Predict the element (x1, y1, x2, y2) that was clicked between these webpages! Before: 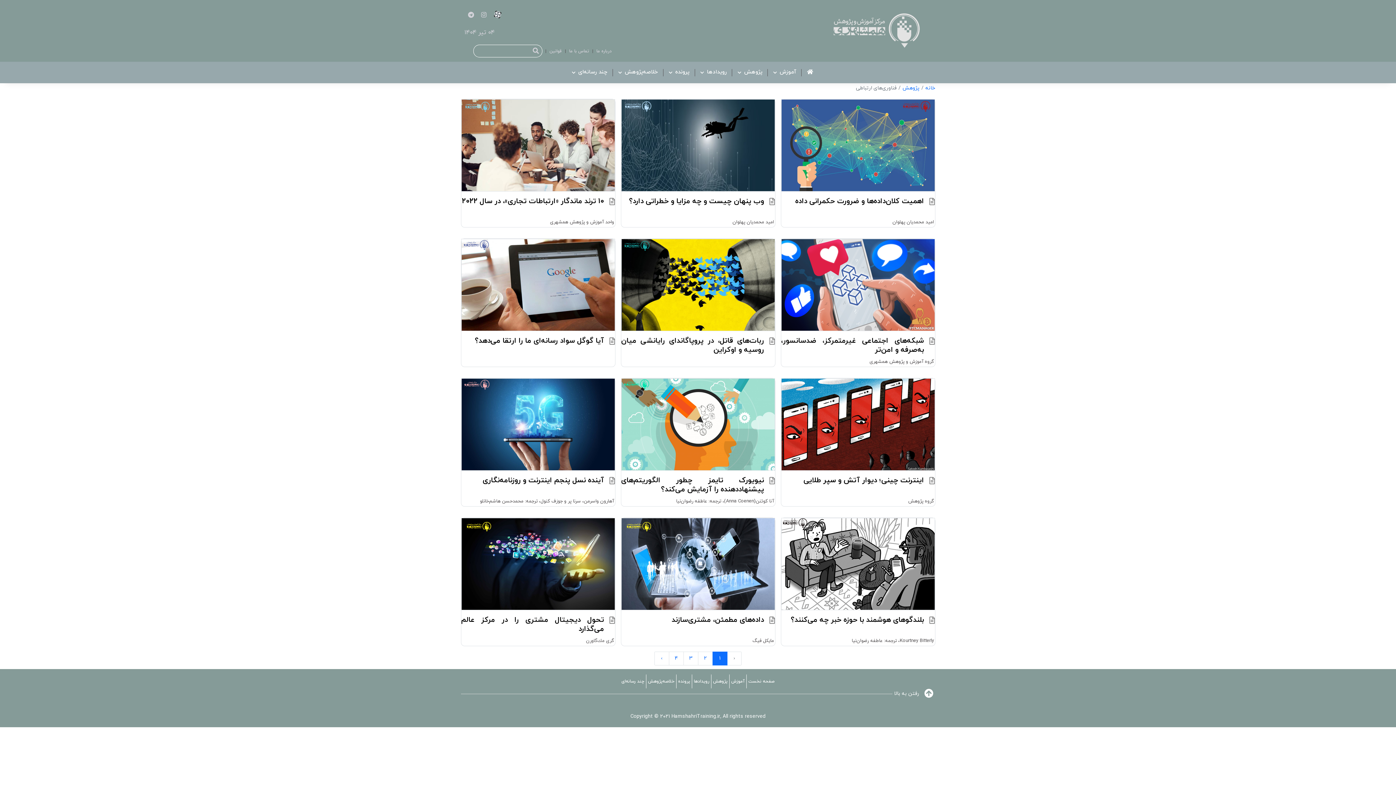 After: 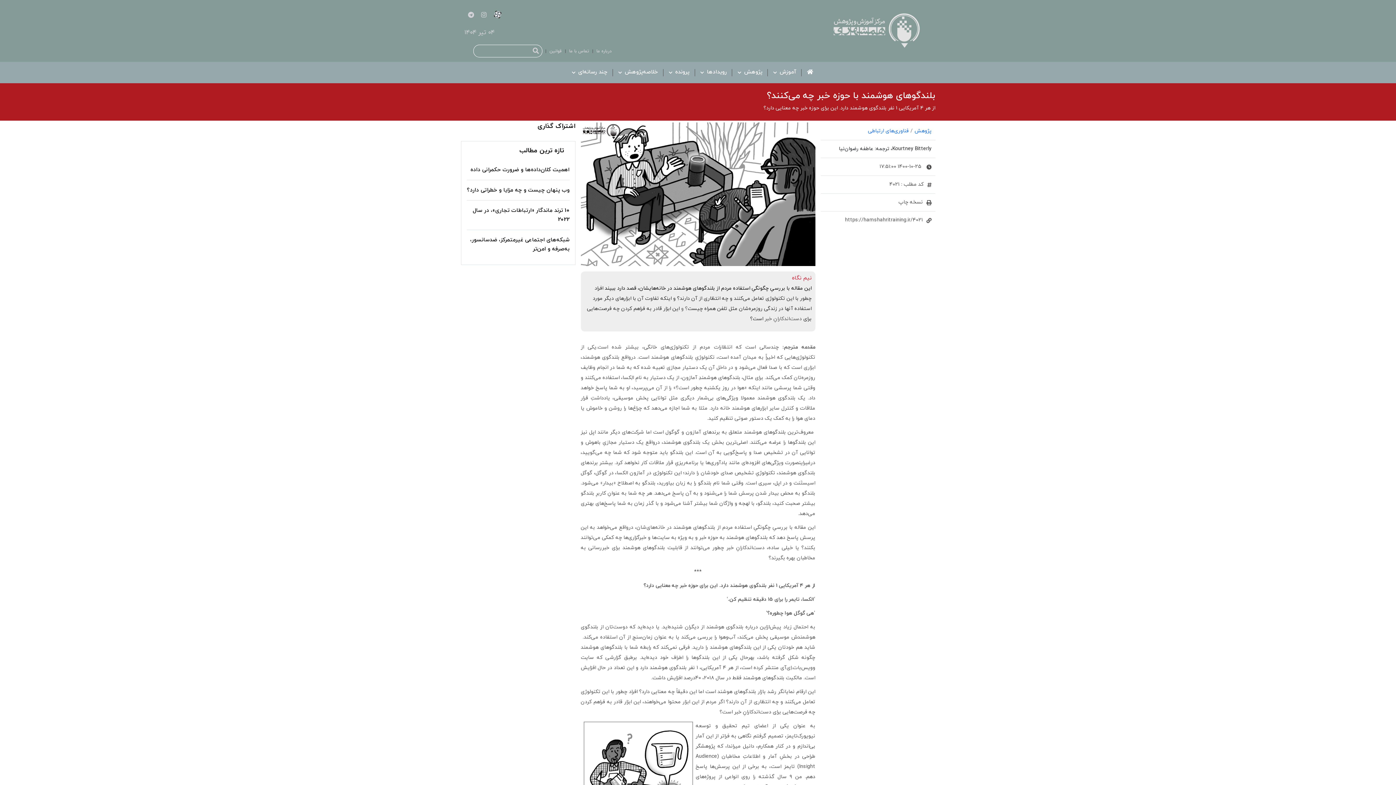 Action: bbox: (791, 615, 924, 625) label: بلندگوهای هوشمند با حوزه خبر چه می‌کنند؟